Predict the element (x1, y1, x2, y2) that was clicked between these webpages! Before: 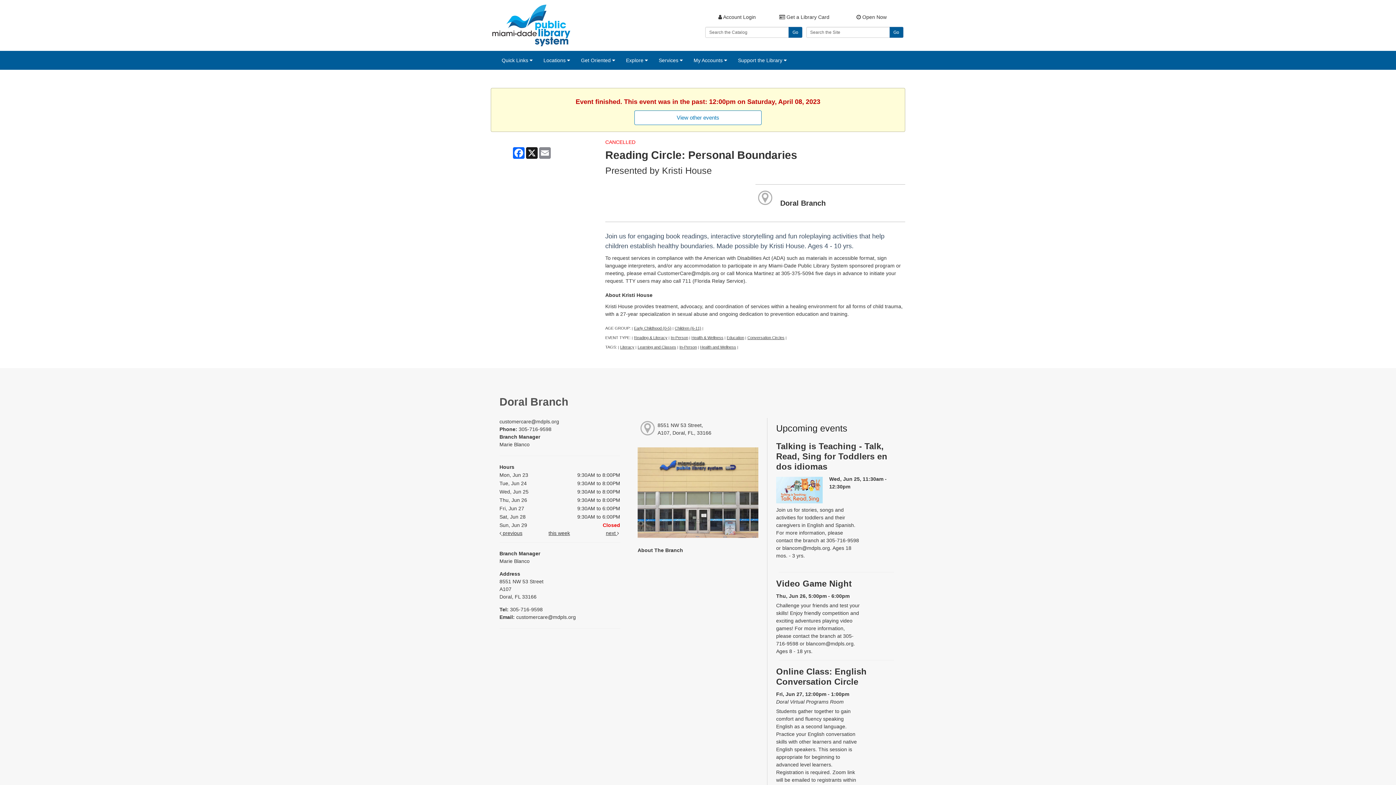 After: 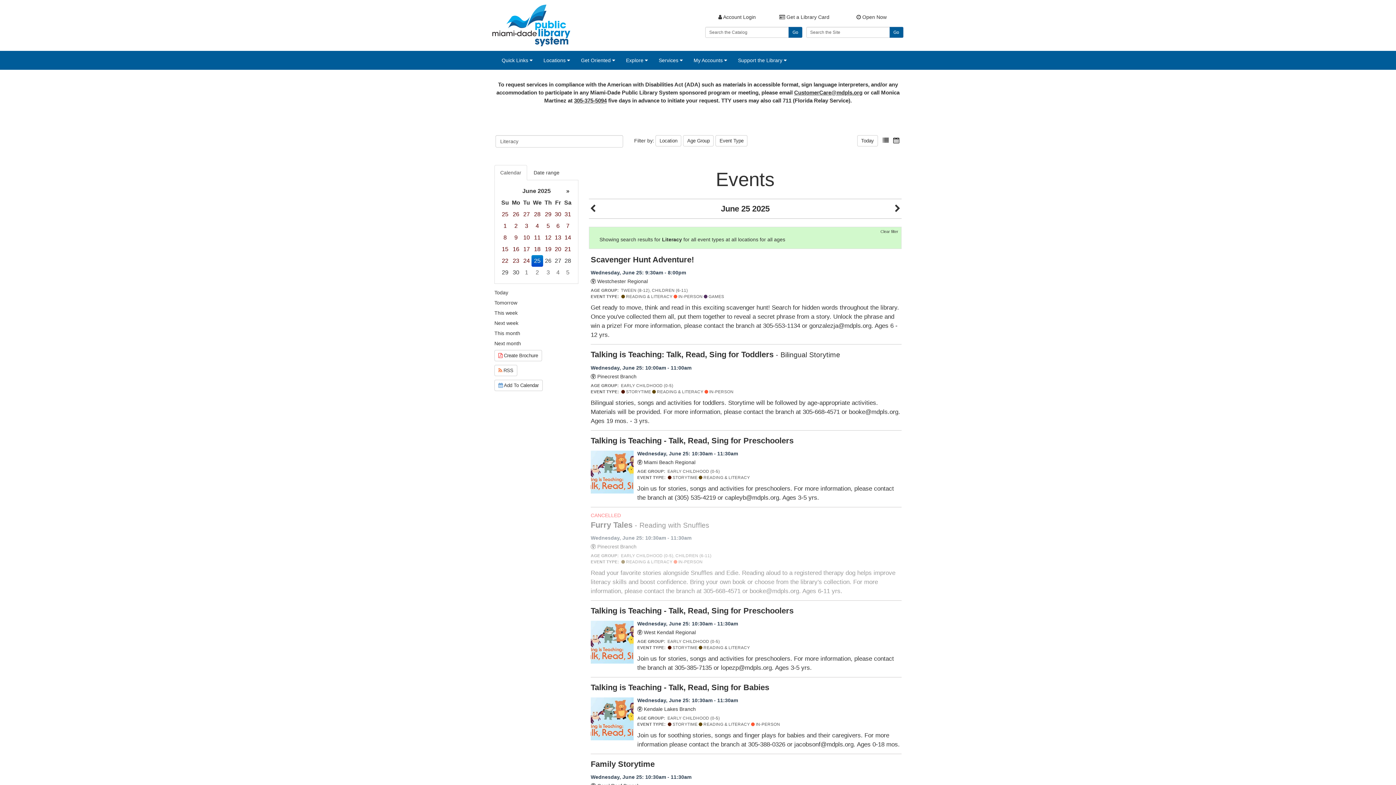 Action: label: Literacy bbox: (620, 345, 634, 349)